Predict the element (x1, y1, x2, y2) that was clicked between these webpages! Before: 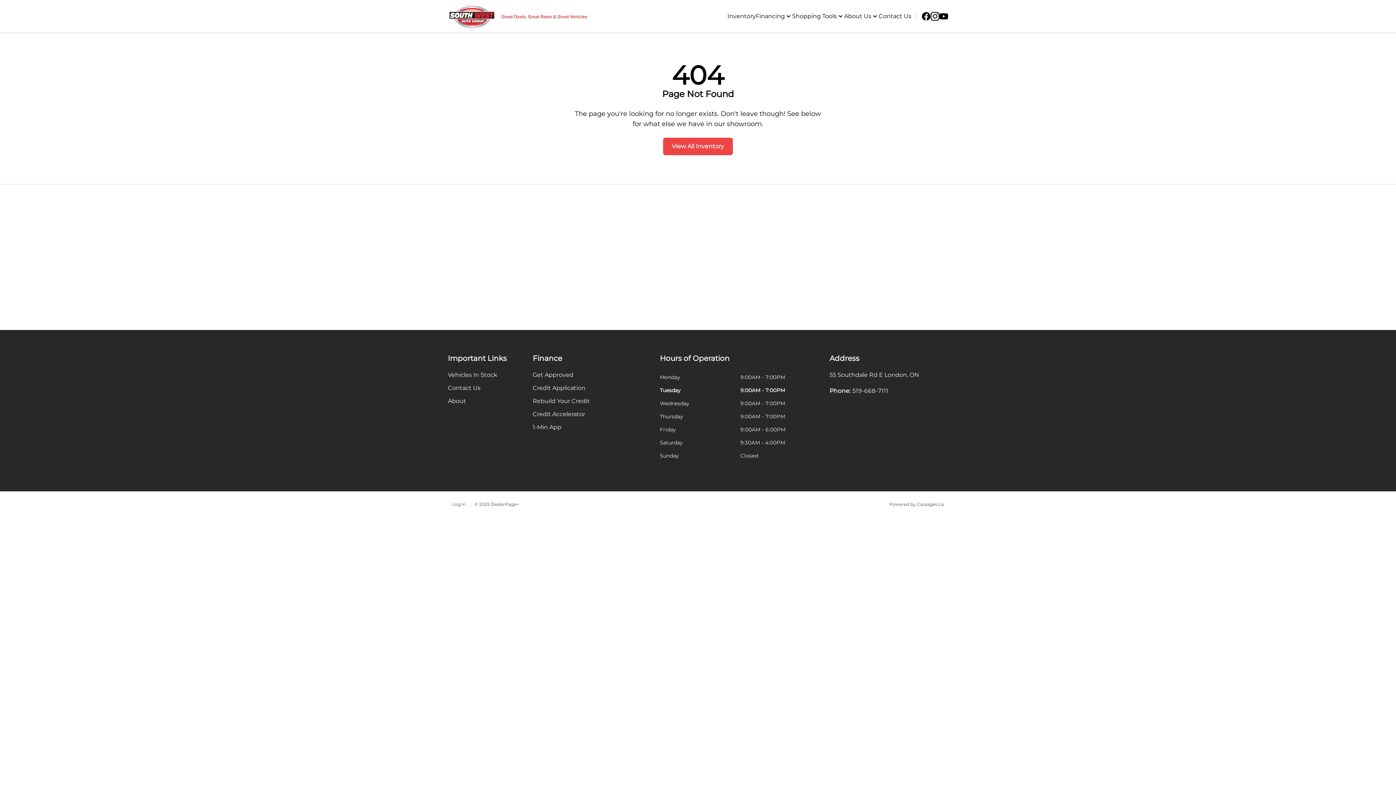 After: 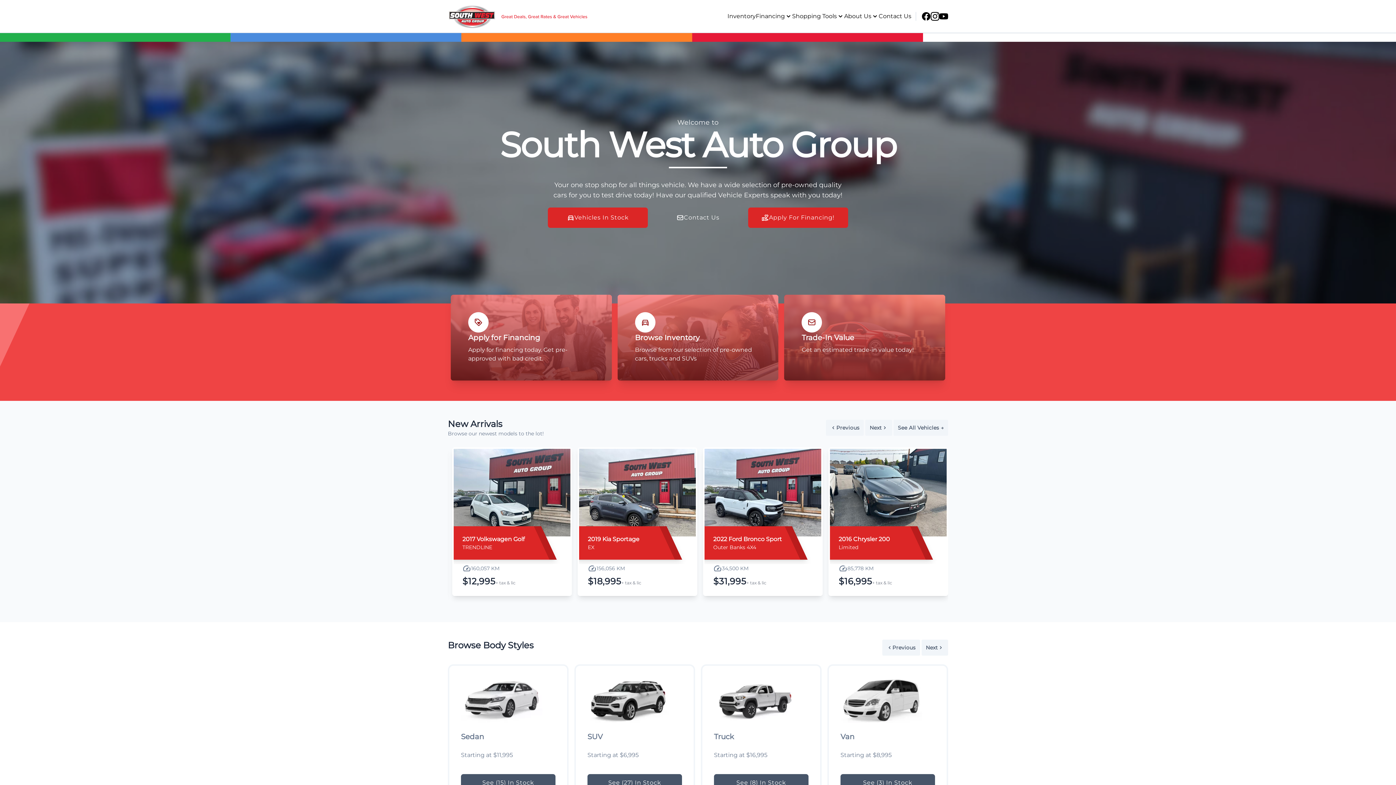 Action: bbox: (448, 4, 587, 28)